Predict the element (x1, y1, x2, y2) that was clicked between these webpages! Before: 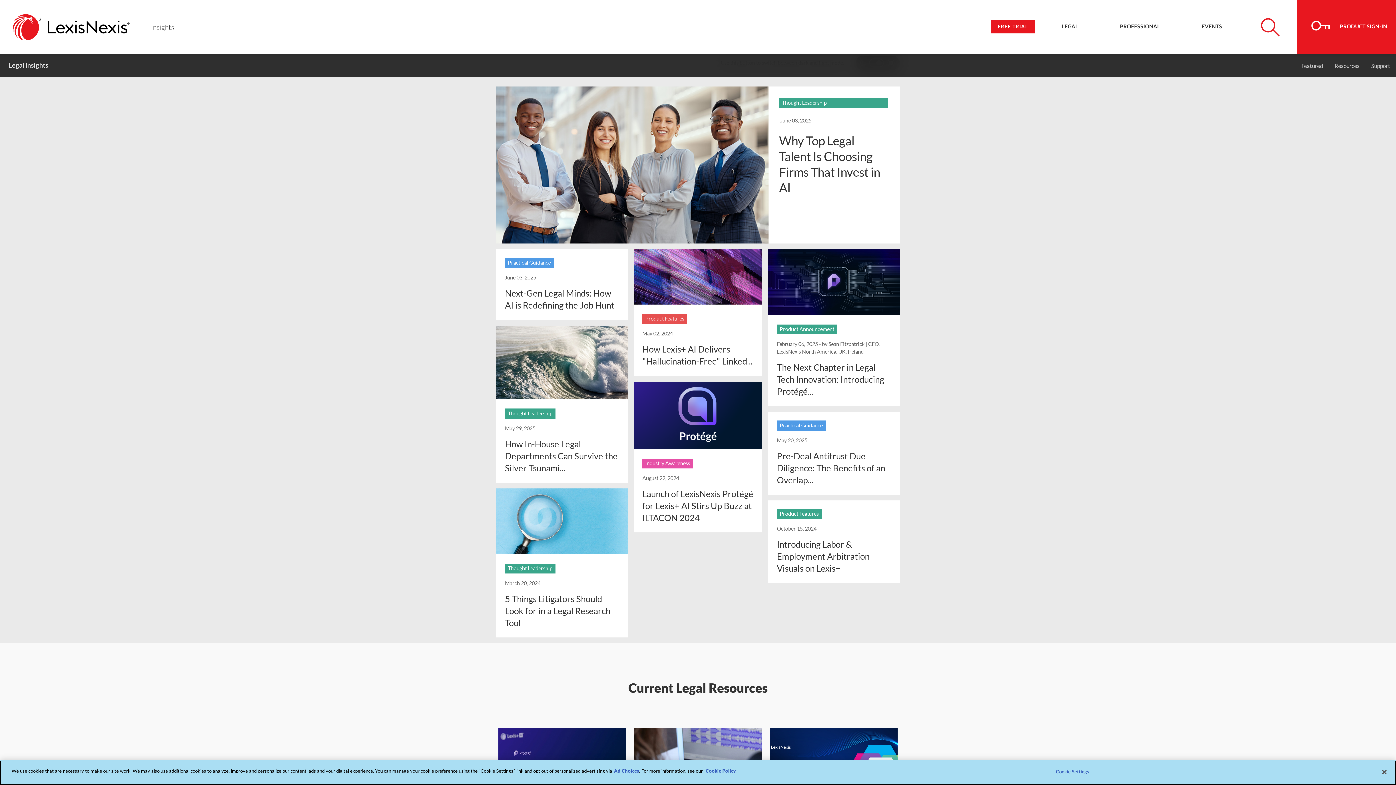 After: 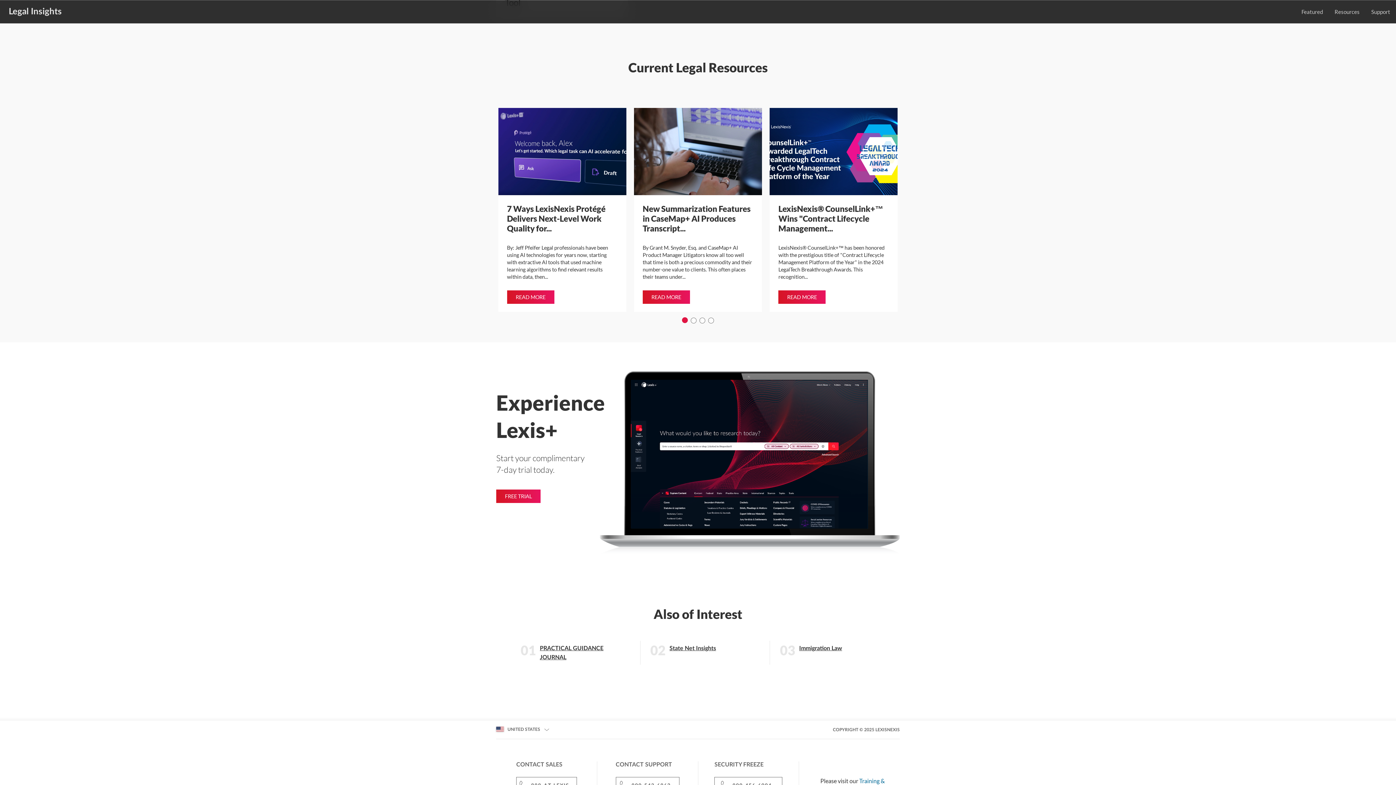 Action: bbox: (1329, 62, 1365, 68) label: Resources